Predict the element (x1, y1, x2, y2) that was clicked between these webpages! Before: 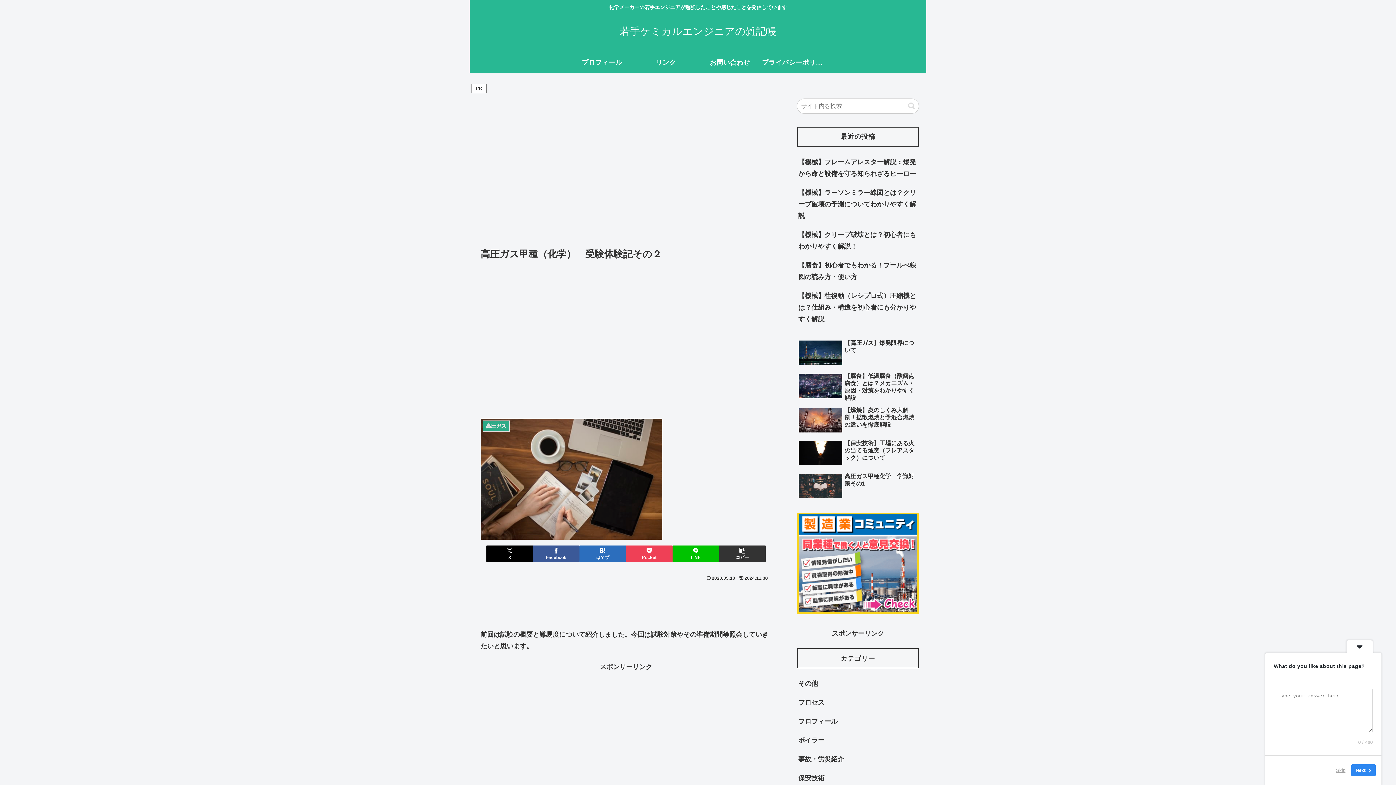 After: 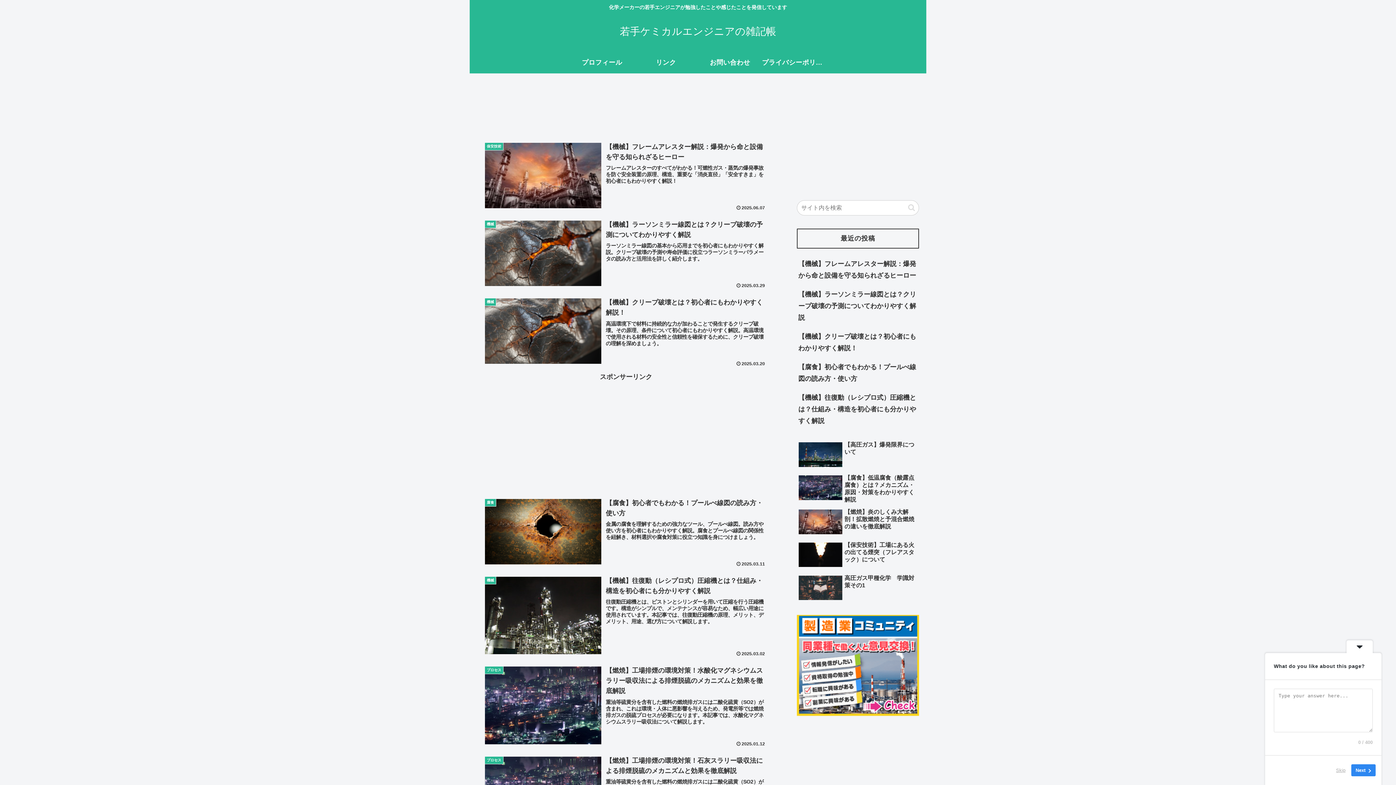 Action: bbox: (613, 29, 782, 36) label: 若手ケミカルエンジニアの雑記帳